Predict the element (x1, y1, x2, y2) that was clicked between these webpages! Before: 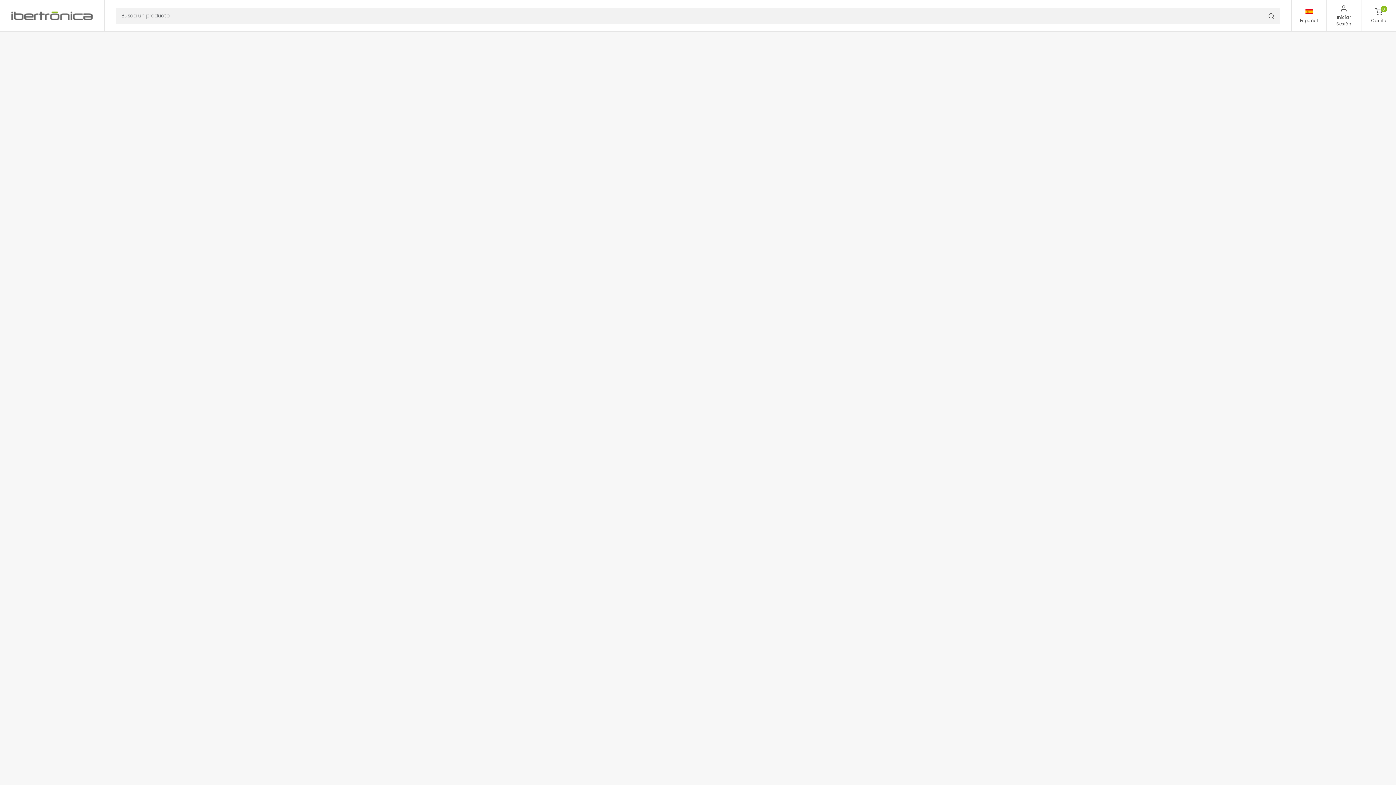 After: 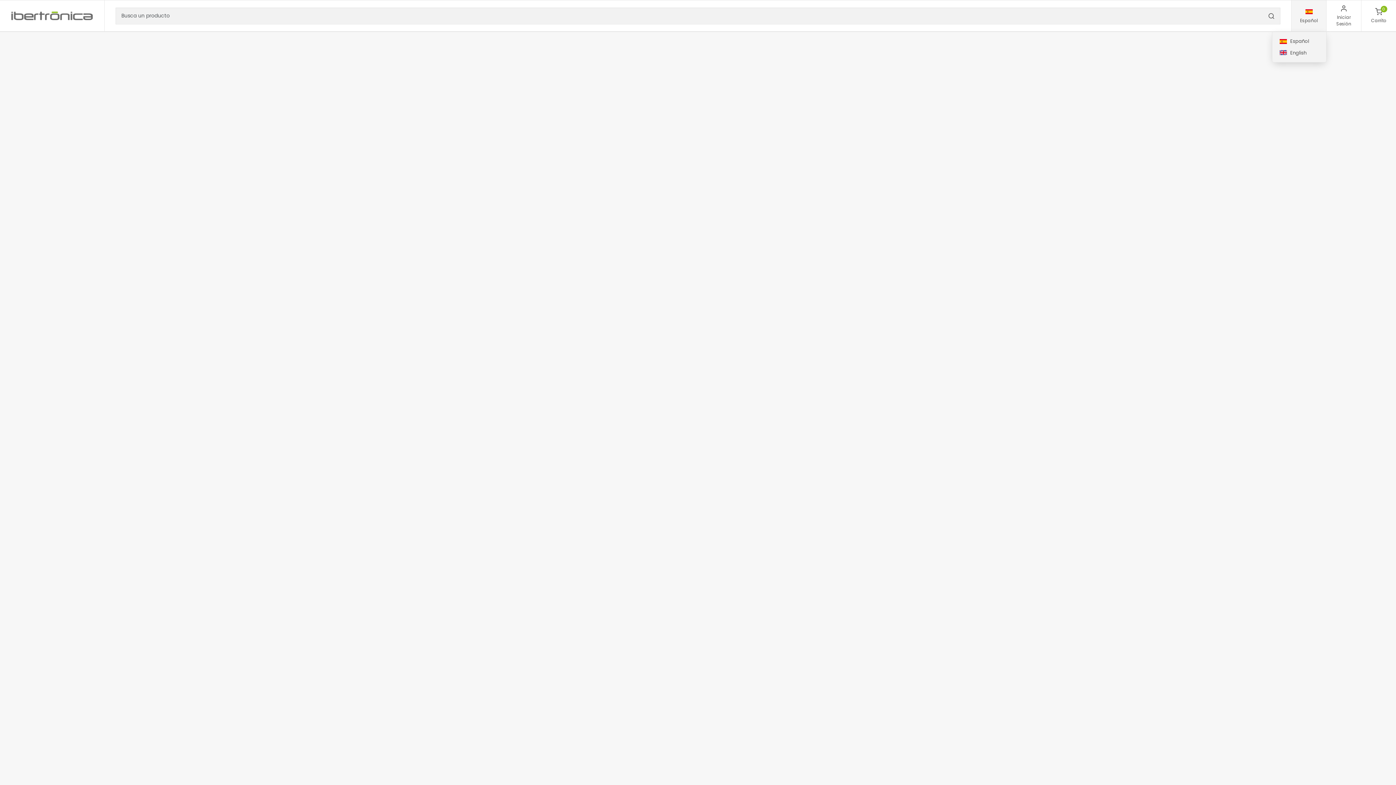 Action: label: Español bbox: (1292, 0, 1326, 30)